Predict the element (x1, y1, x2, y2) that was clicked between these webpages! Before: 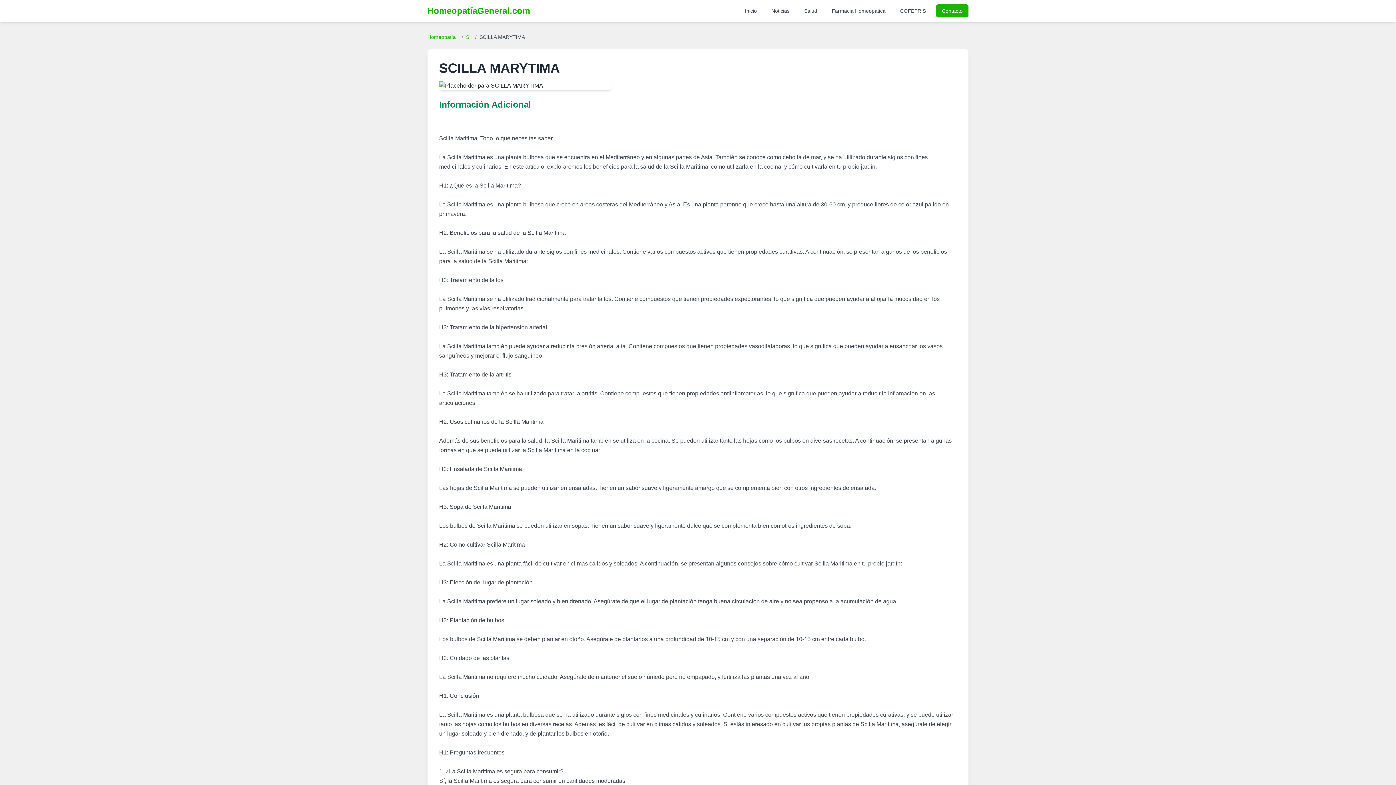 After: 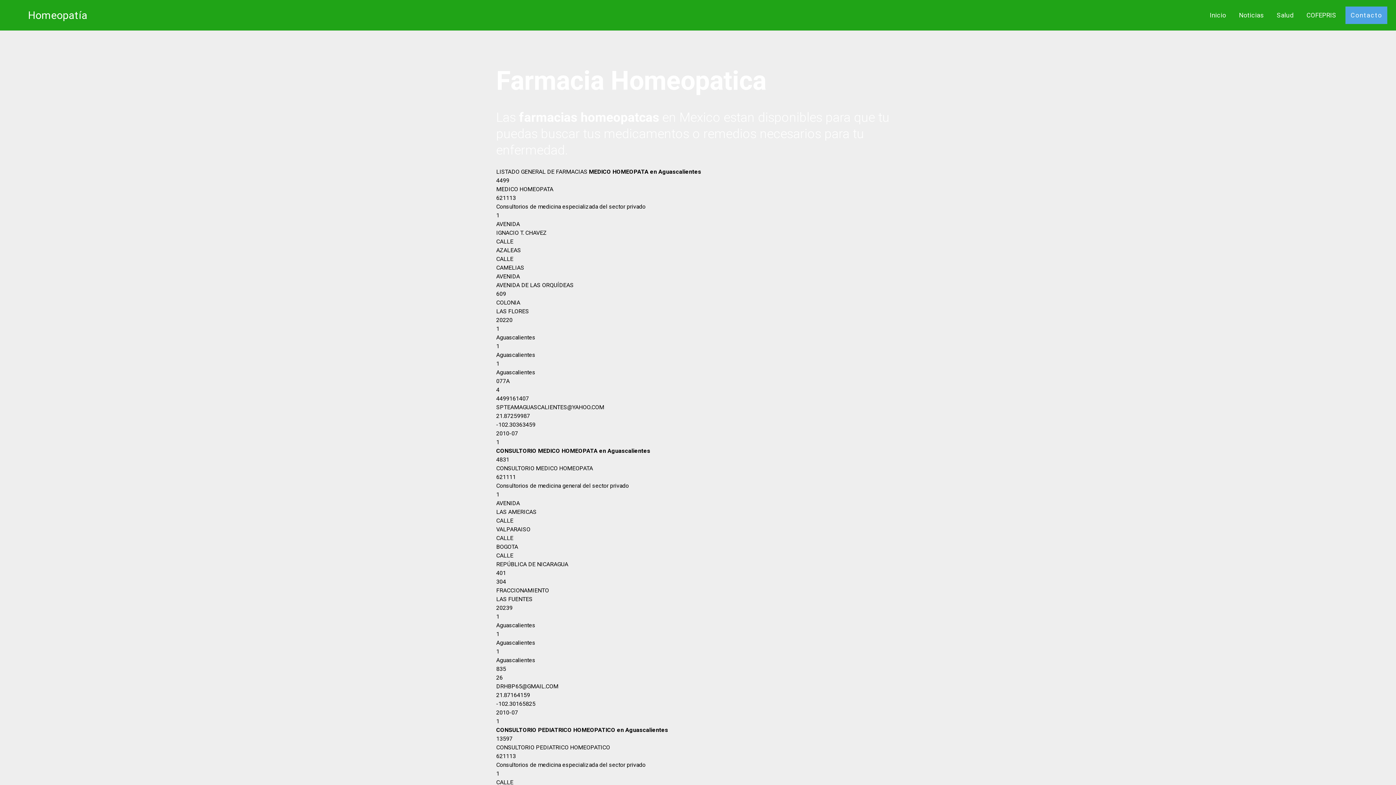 Action: bbox: (827, 4, 890, 17) label: Farmacia Homeopática